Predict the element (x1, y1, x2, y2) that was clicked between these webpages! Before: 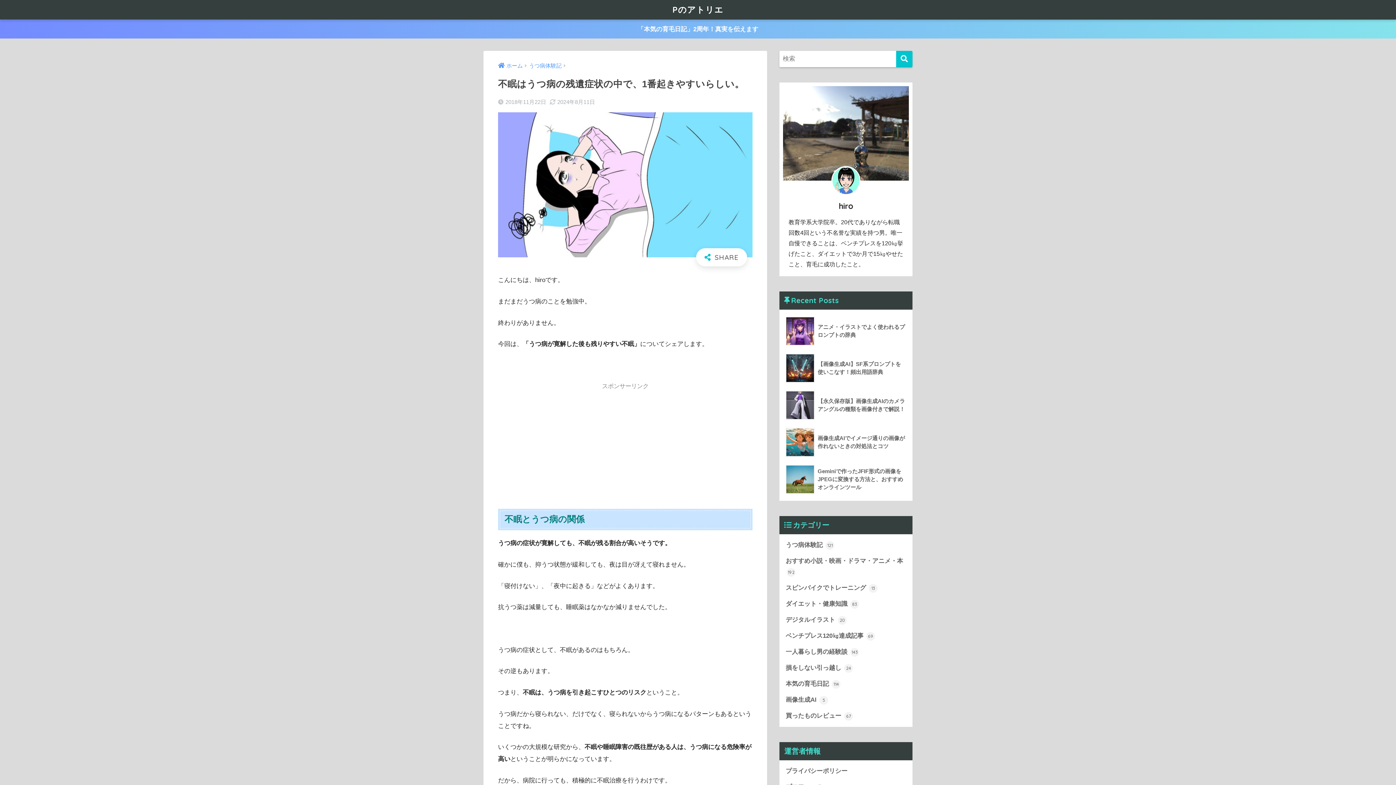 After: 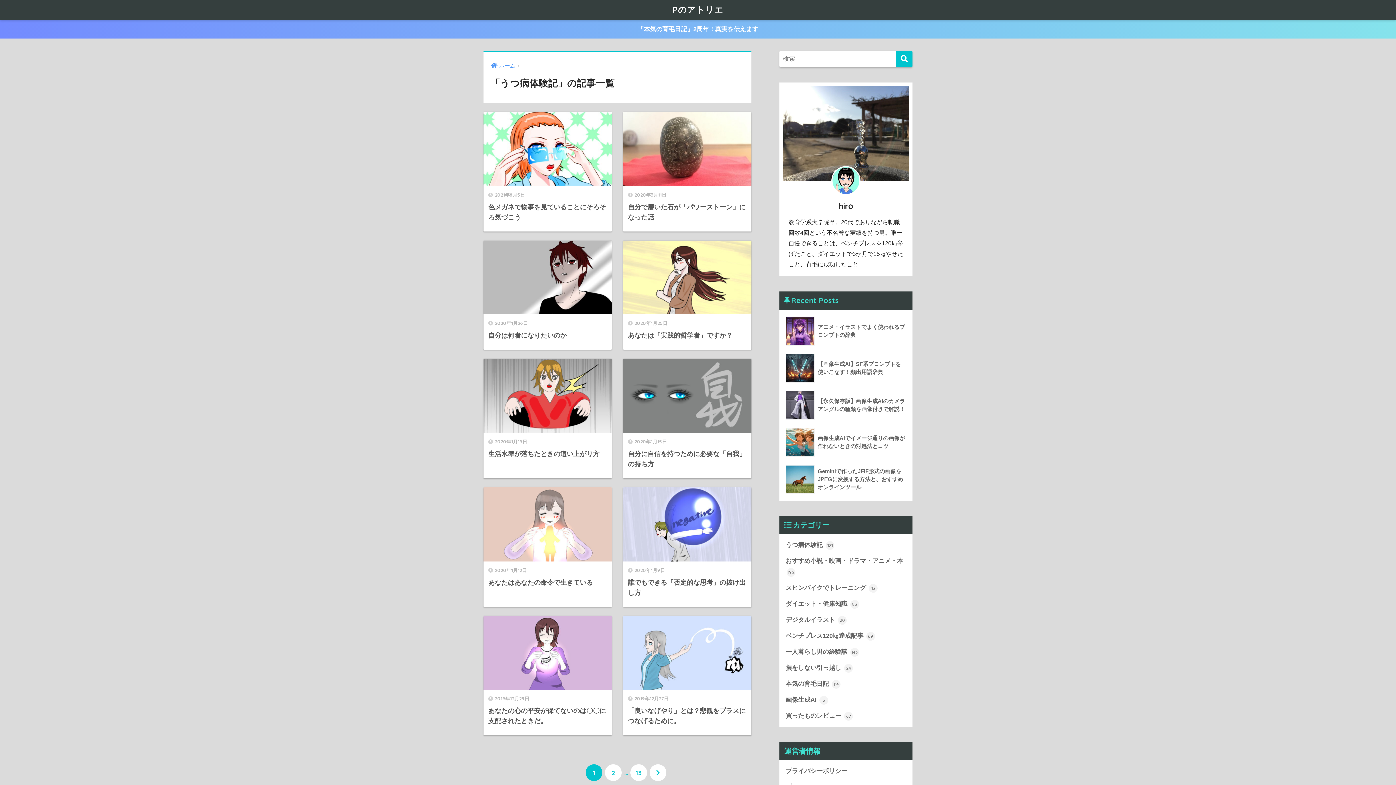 Action: bbox: (529, 62, 561, 68) label: うつ病体験記